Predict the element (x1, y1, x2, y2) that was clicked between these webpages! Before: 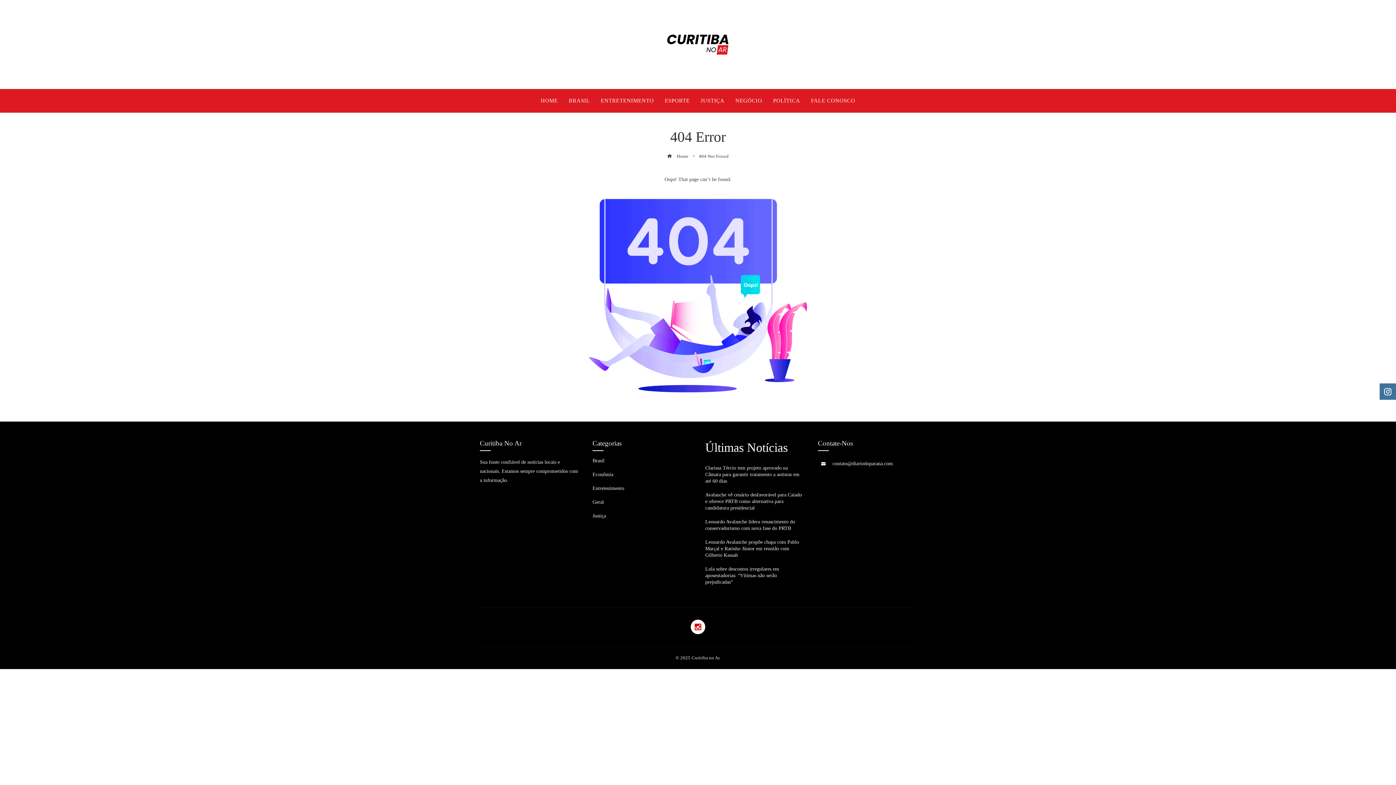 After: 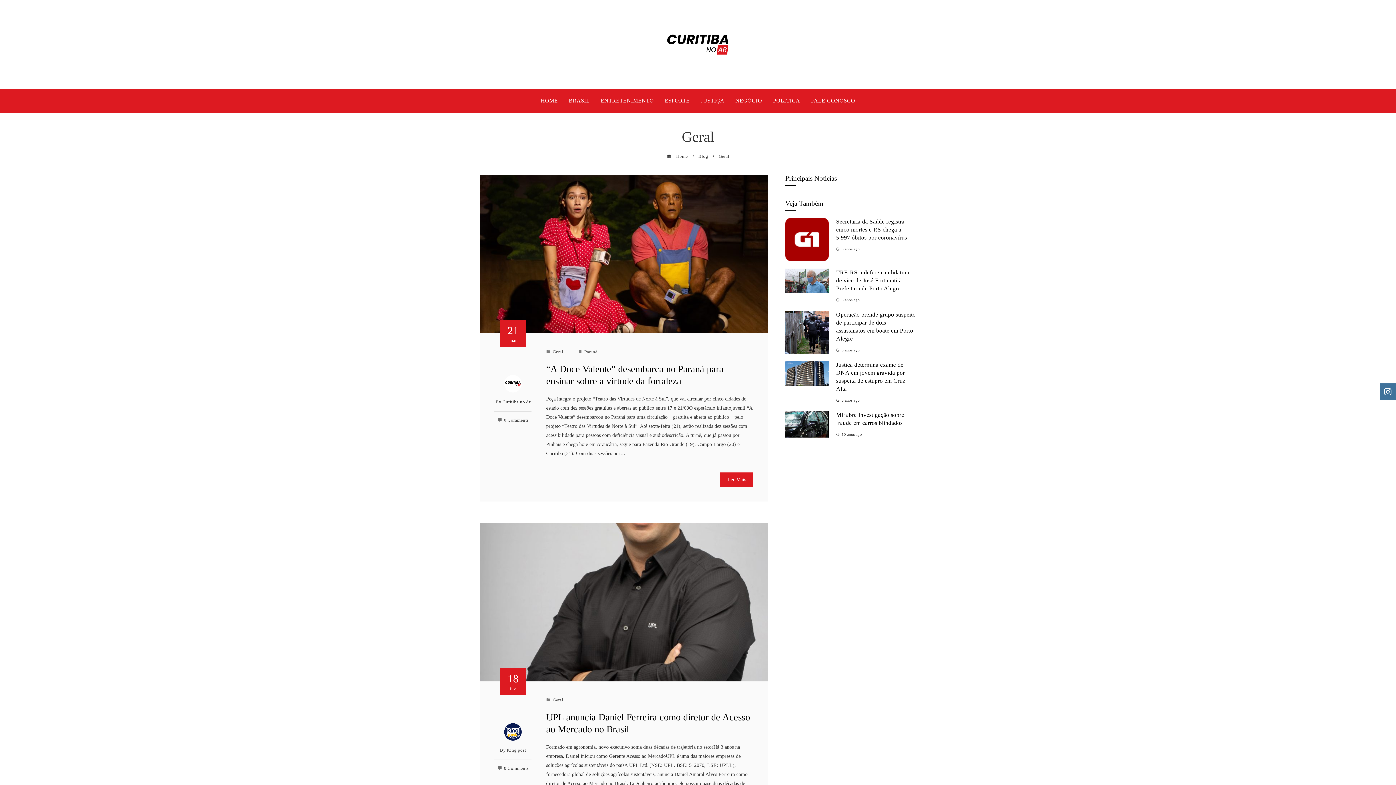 Action: label: Geral bbox: (592, 499, 690, 505)